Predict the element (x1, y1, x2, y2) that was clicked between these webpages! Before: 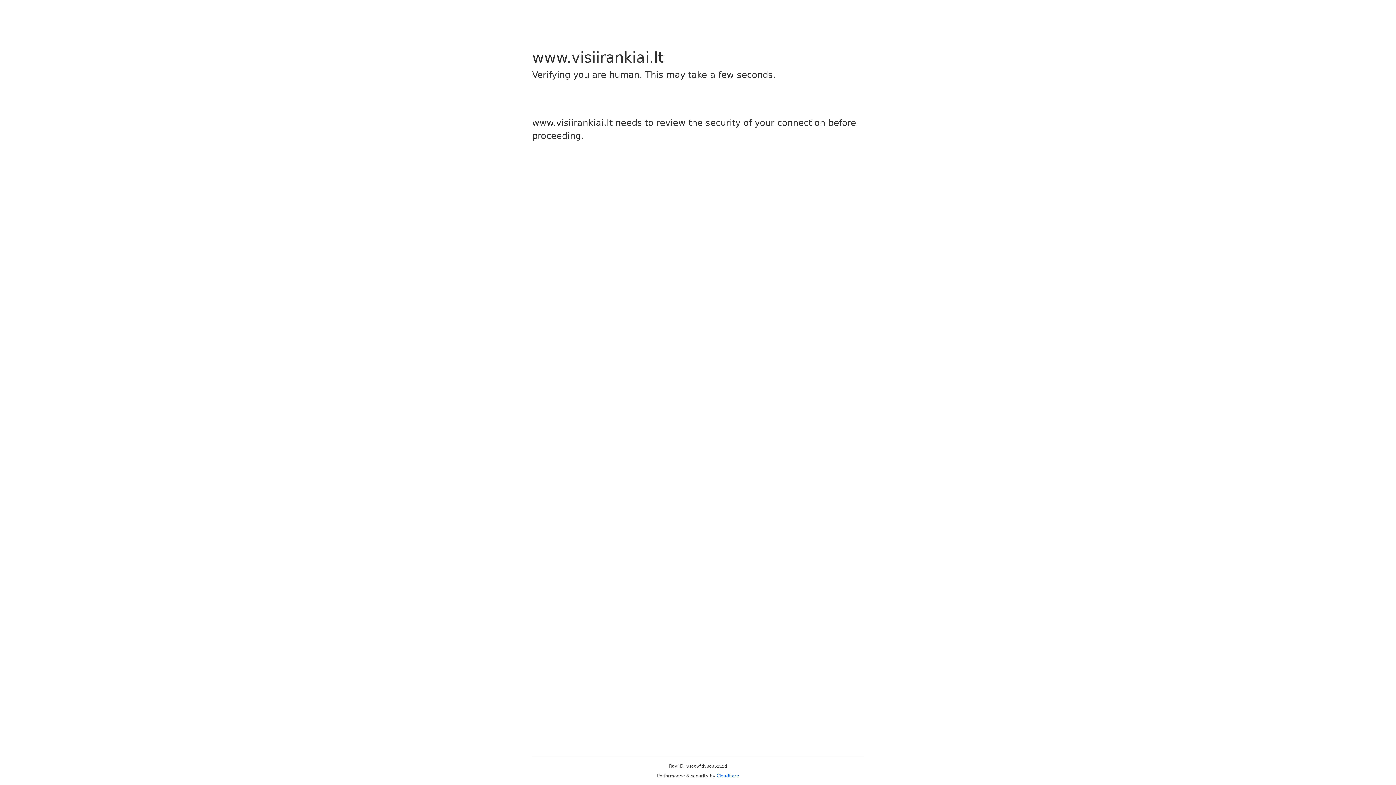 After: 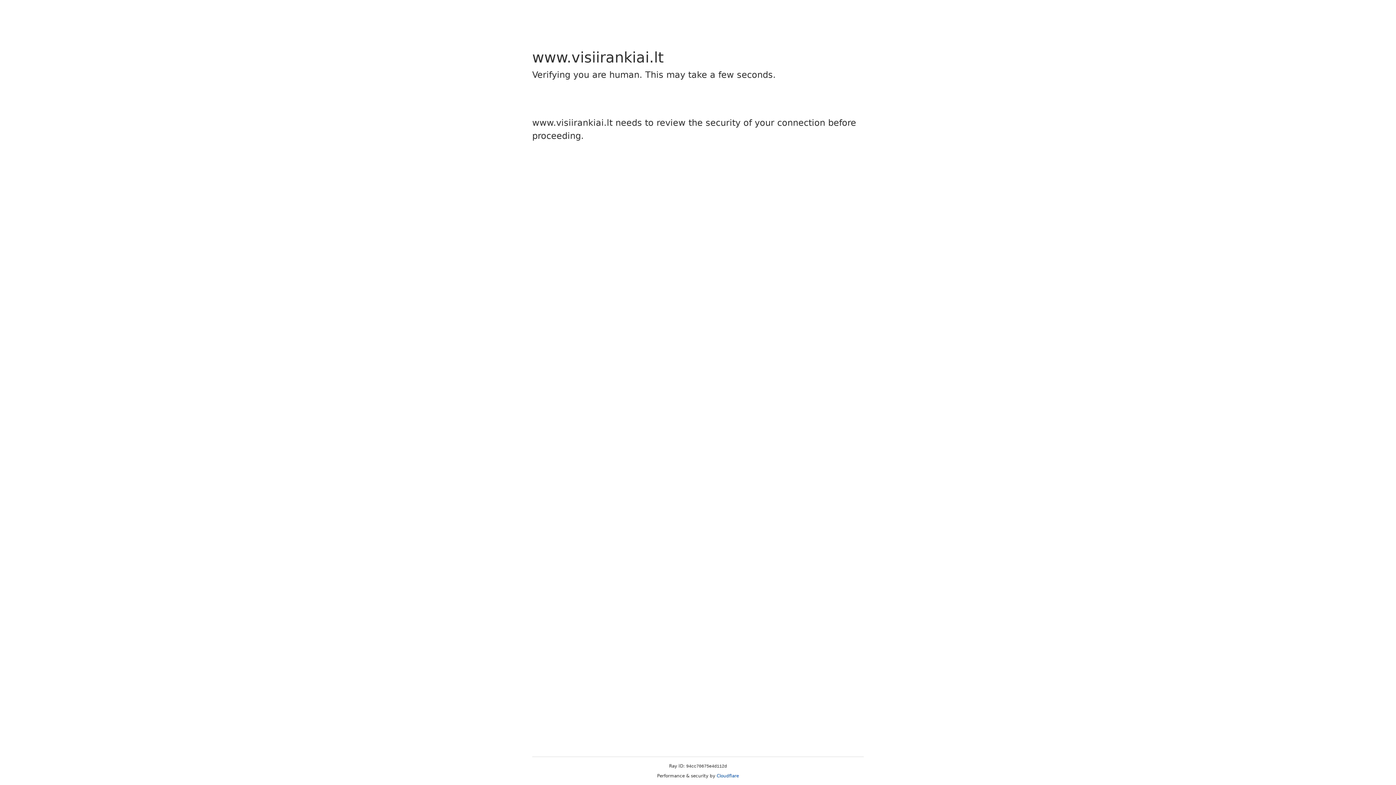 Action: bbox: (716, 773, 739, 778) label: Cloudflare